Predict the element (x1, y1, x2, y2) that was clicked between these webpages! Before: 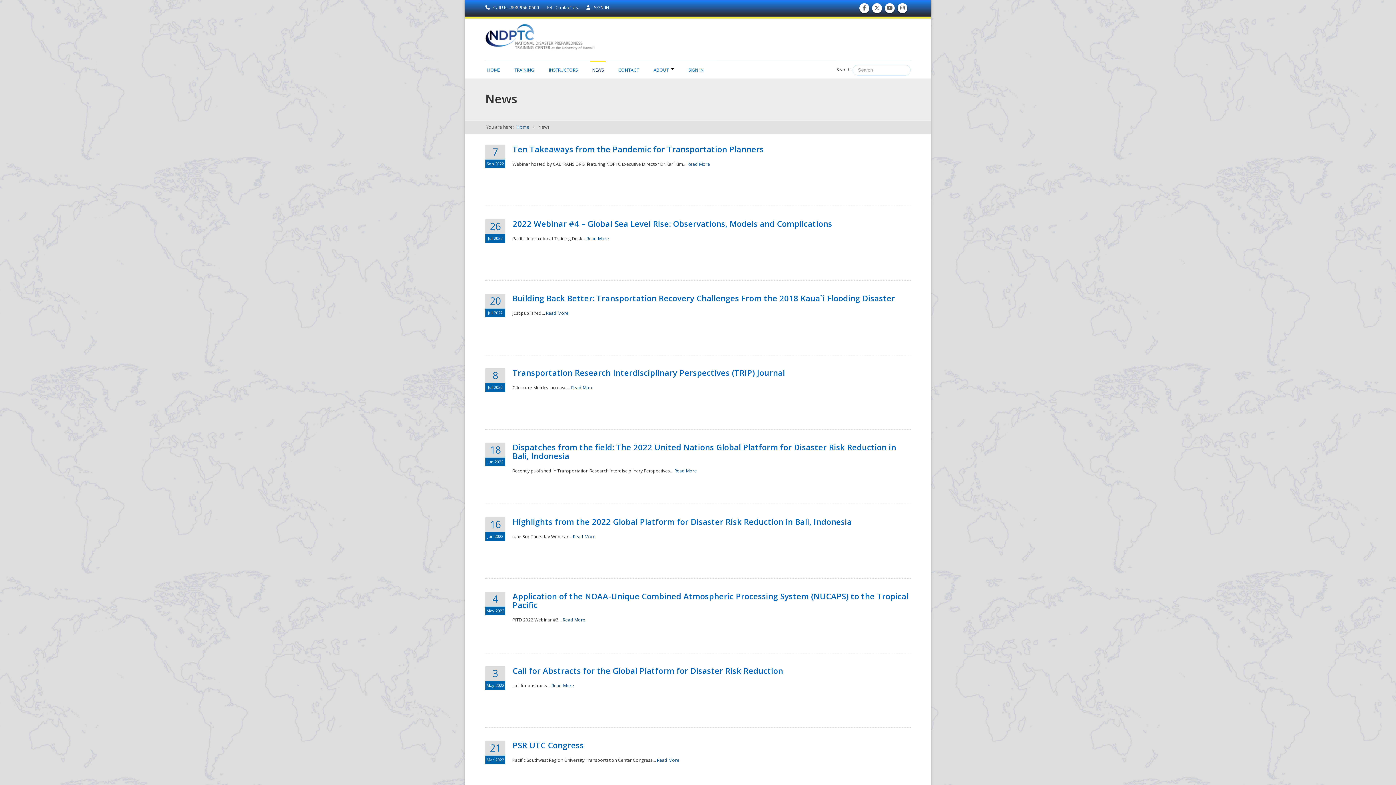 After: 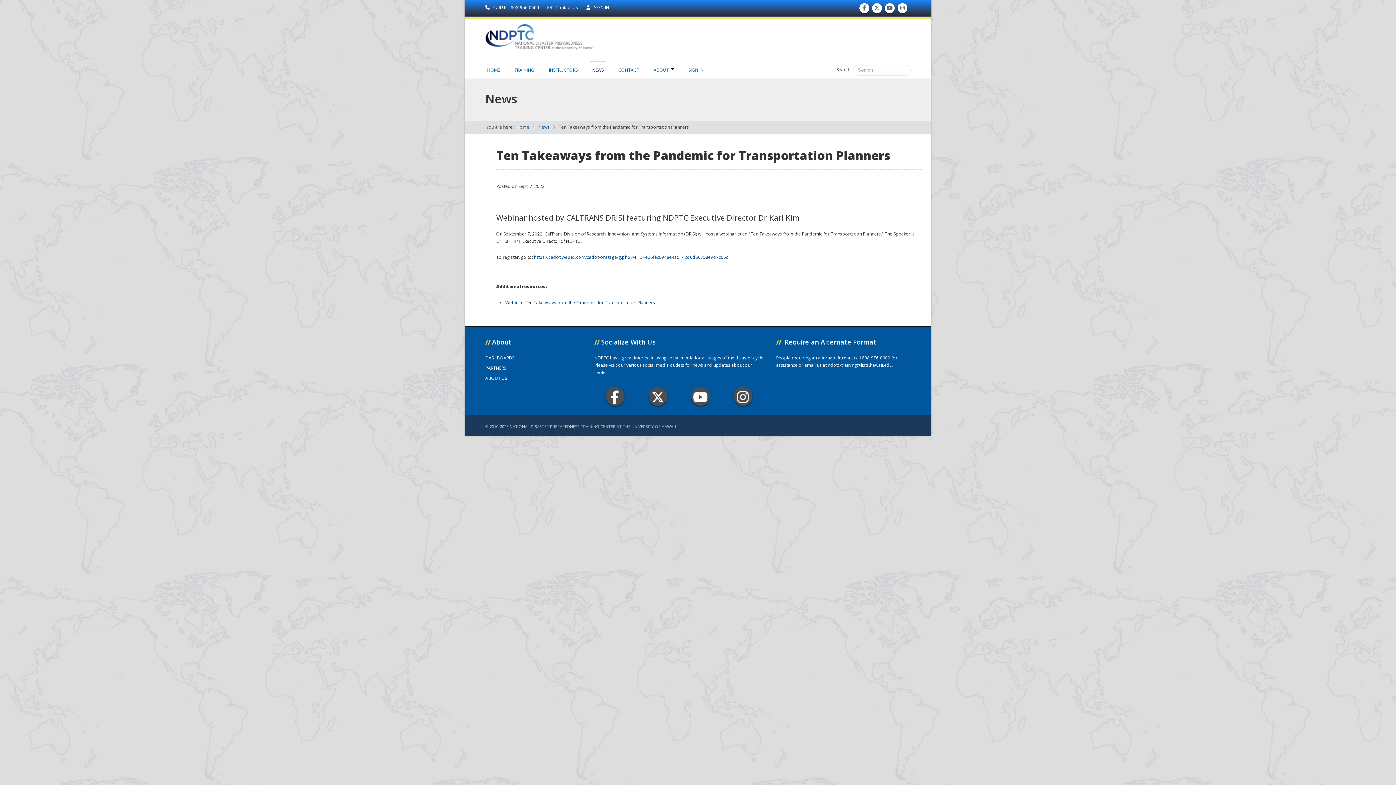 Action: label: Ten Takeaways from the Pandemic for Transportation Planners bbox: (512, 143, 764, 154)